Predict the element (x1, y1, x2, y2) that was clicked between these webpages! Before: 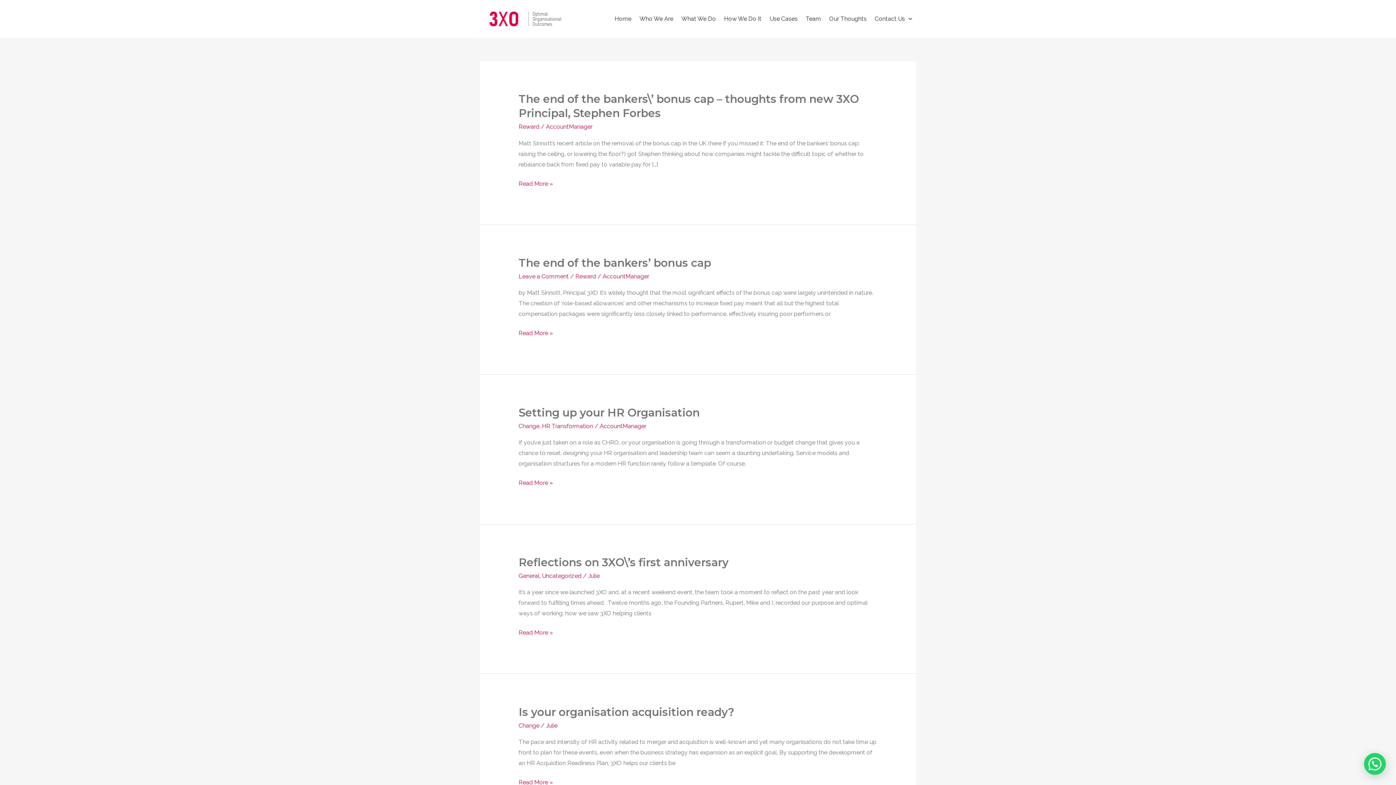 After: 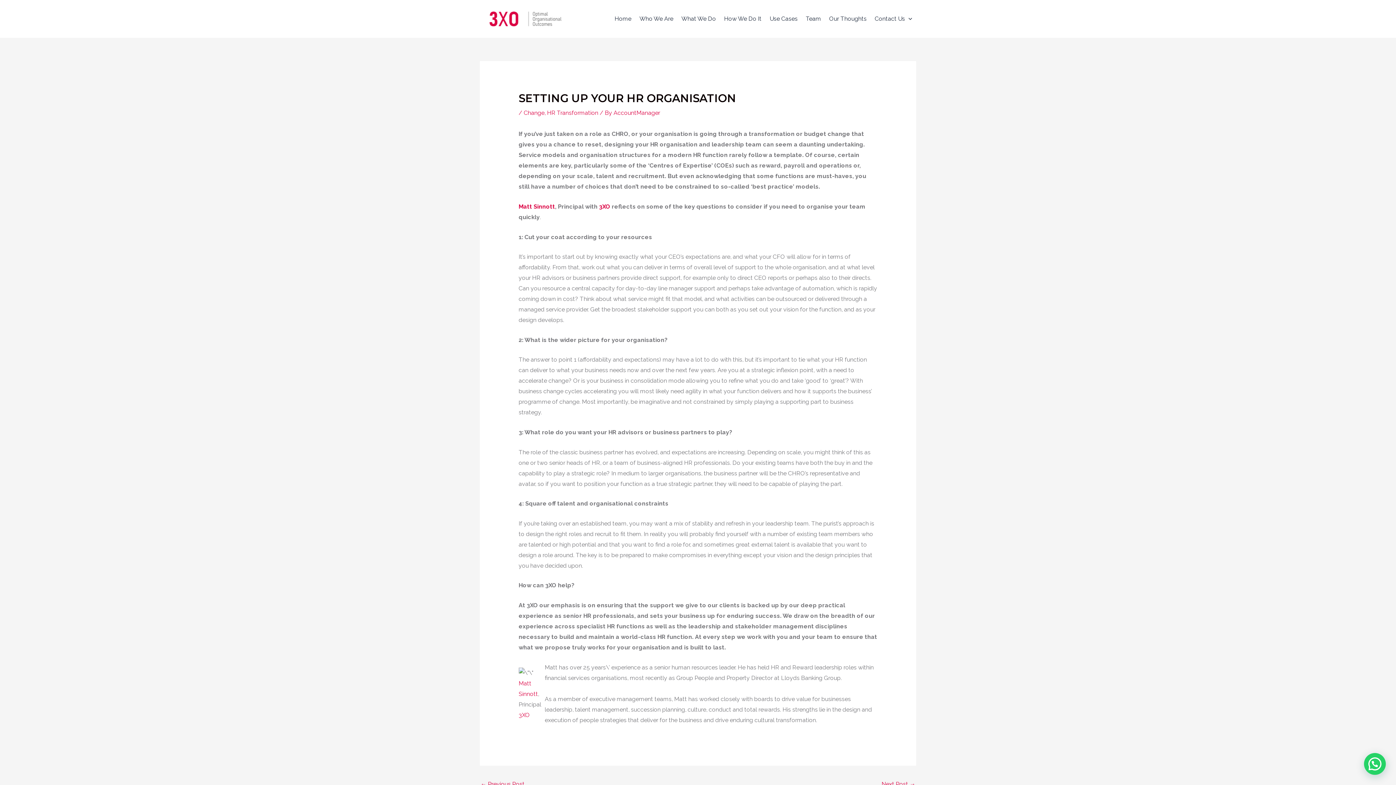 Action: bbox: (518, 477, 552, 488) label: Setting up your HR Organisation
Read More »